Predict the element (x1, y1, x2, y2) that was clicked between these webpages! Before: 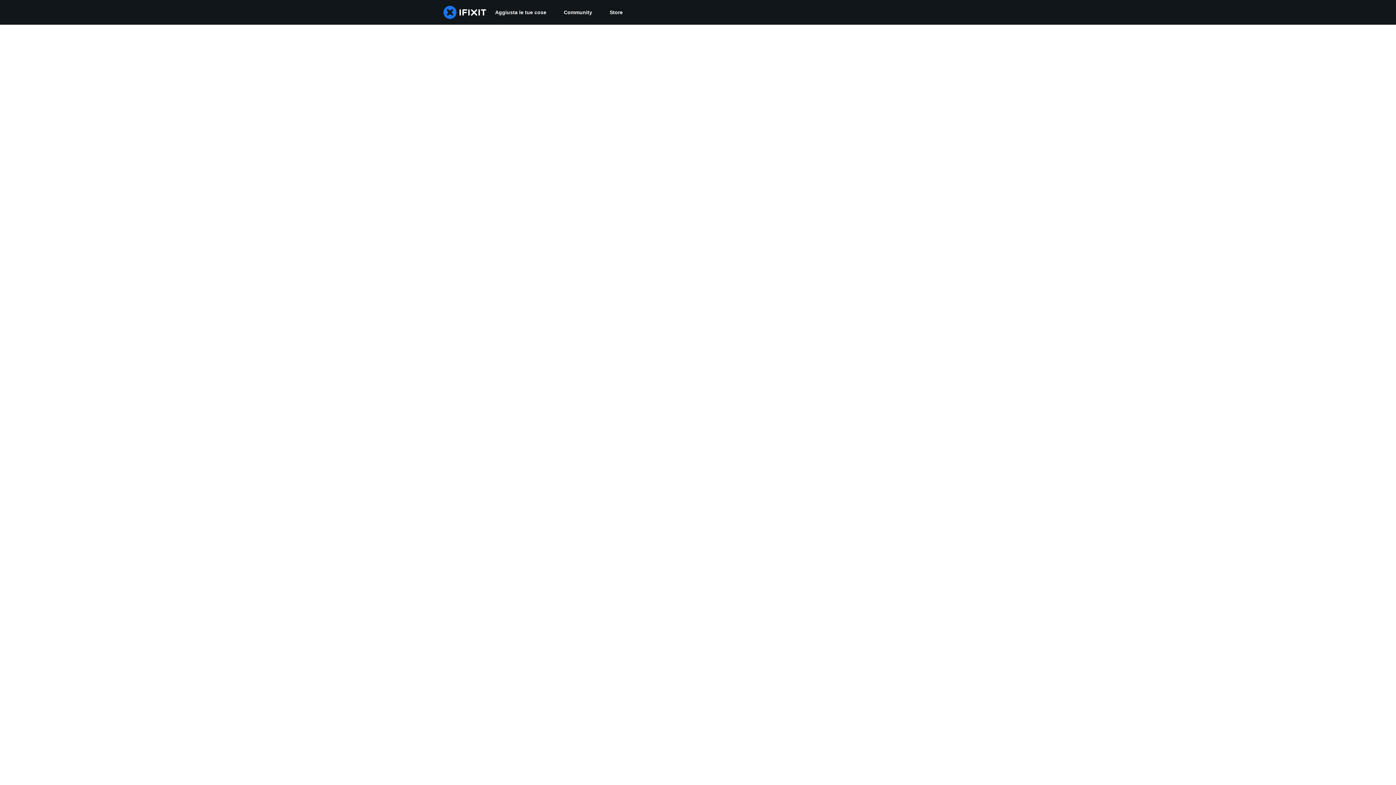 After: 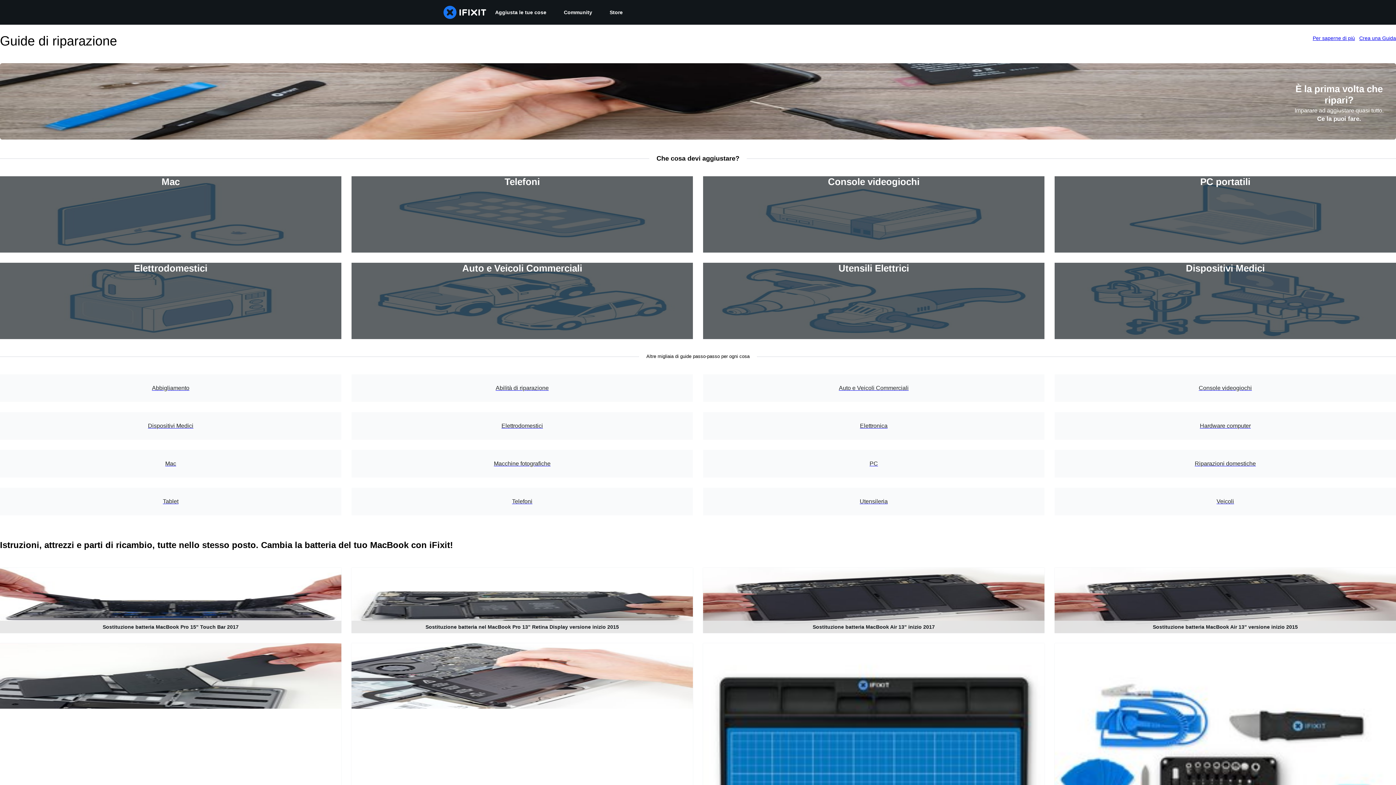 Action: bbox: (486, 0, 555, 24) label: Aggiusta le tue cose